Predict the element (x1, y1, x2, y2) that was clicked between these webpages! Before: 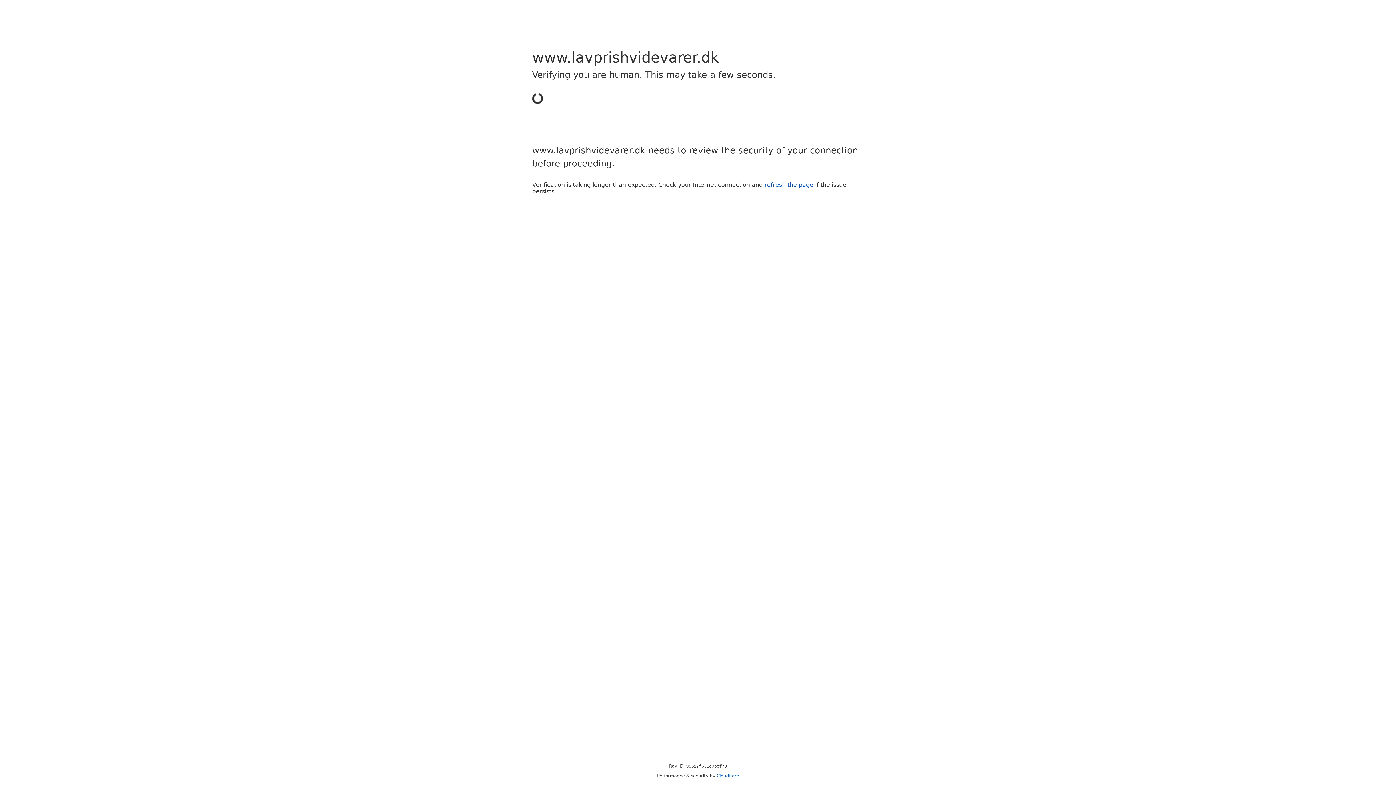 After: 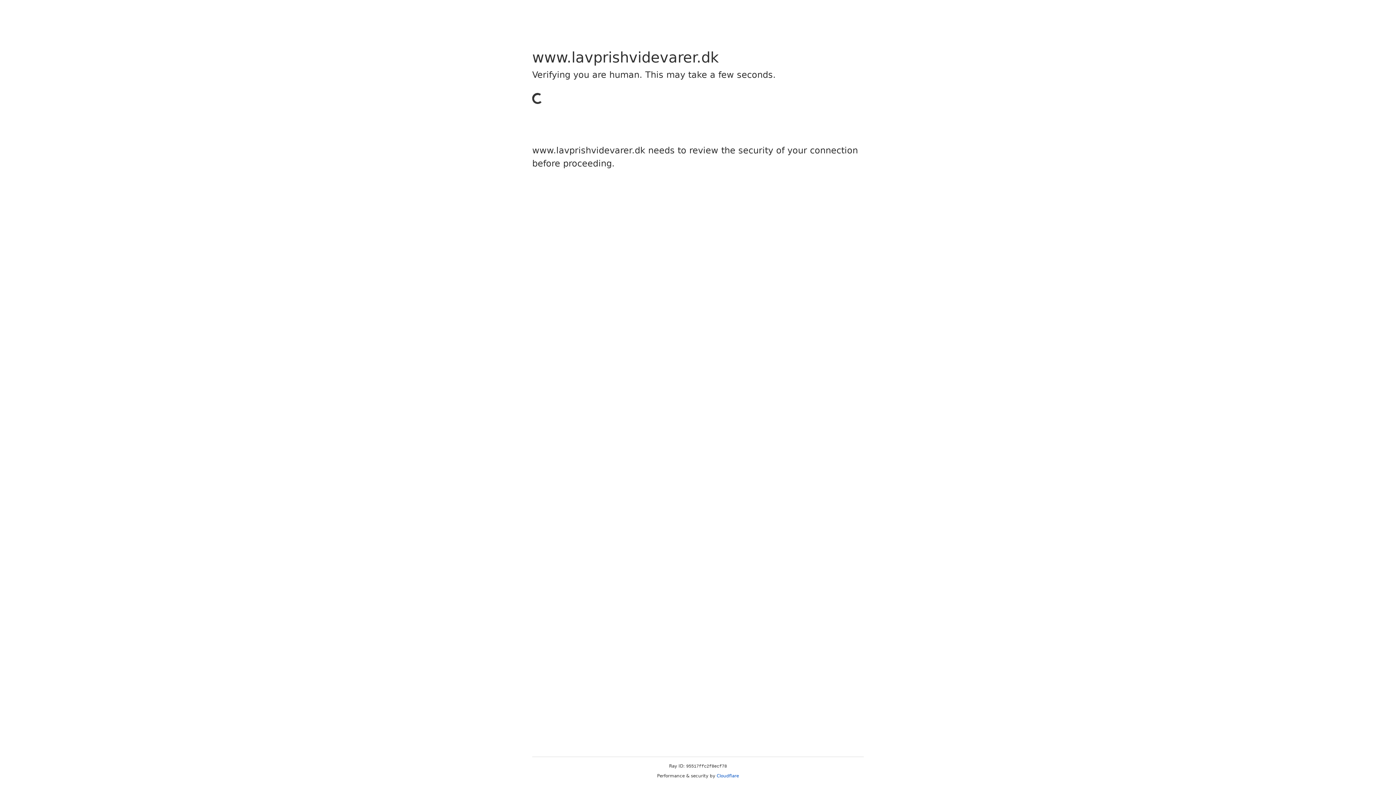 Action: bbox: (716, 773, 739, 778) label: Cloudflare